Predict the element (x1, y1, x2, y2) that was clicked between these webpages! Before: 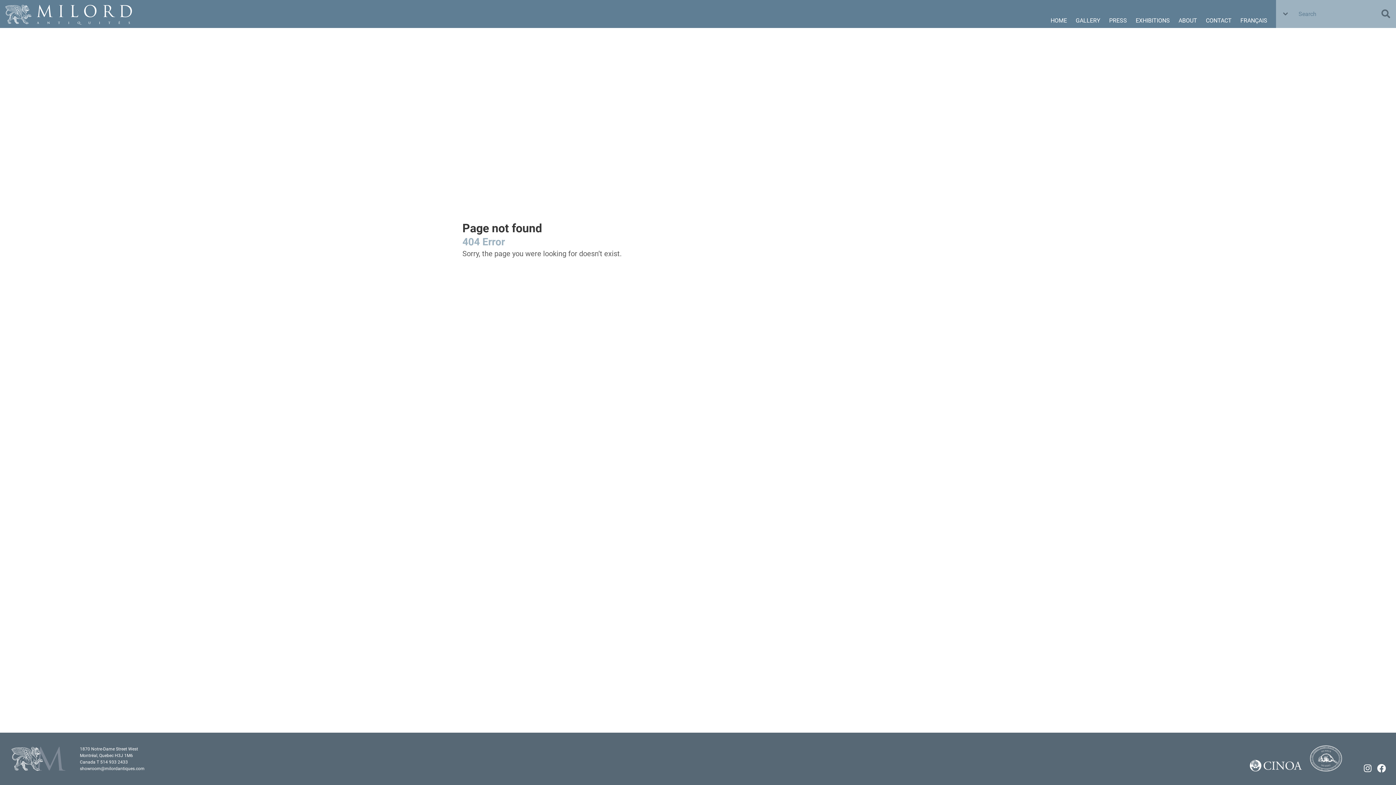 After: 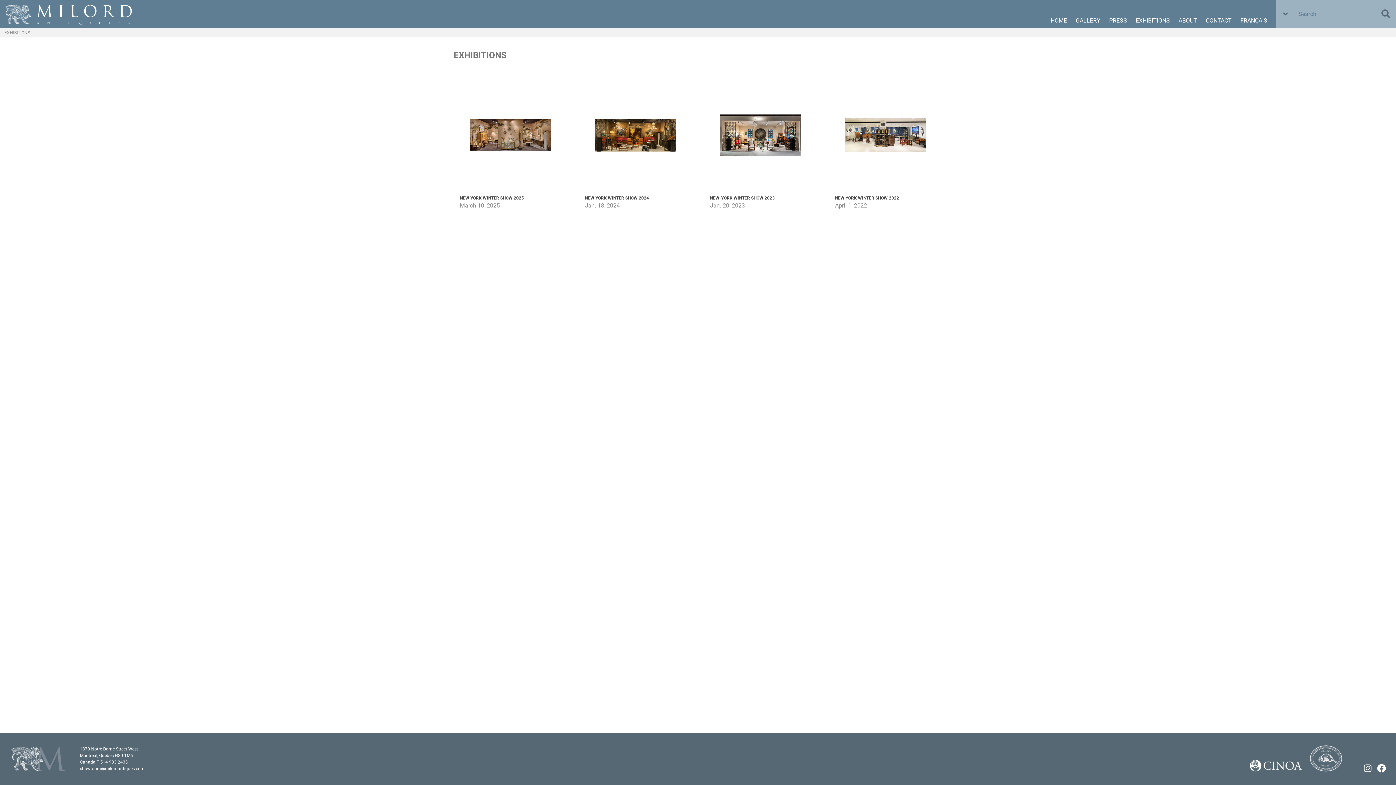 Action: label: EXHIBITIONS bbox: (1131, 0, 1174, 27)